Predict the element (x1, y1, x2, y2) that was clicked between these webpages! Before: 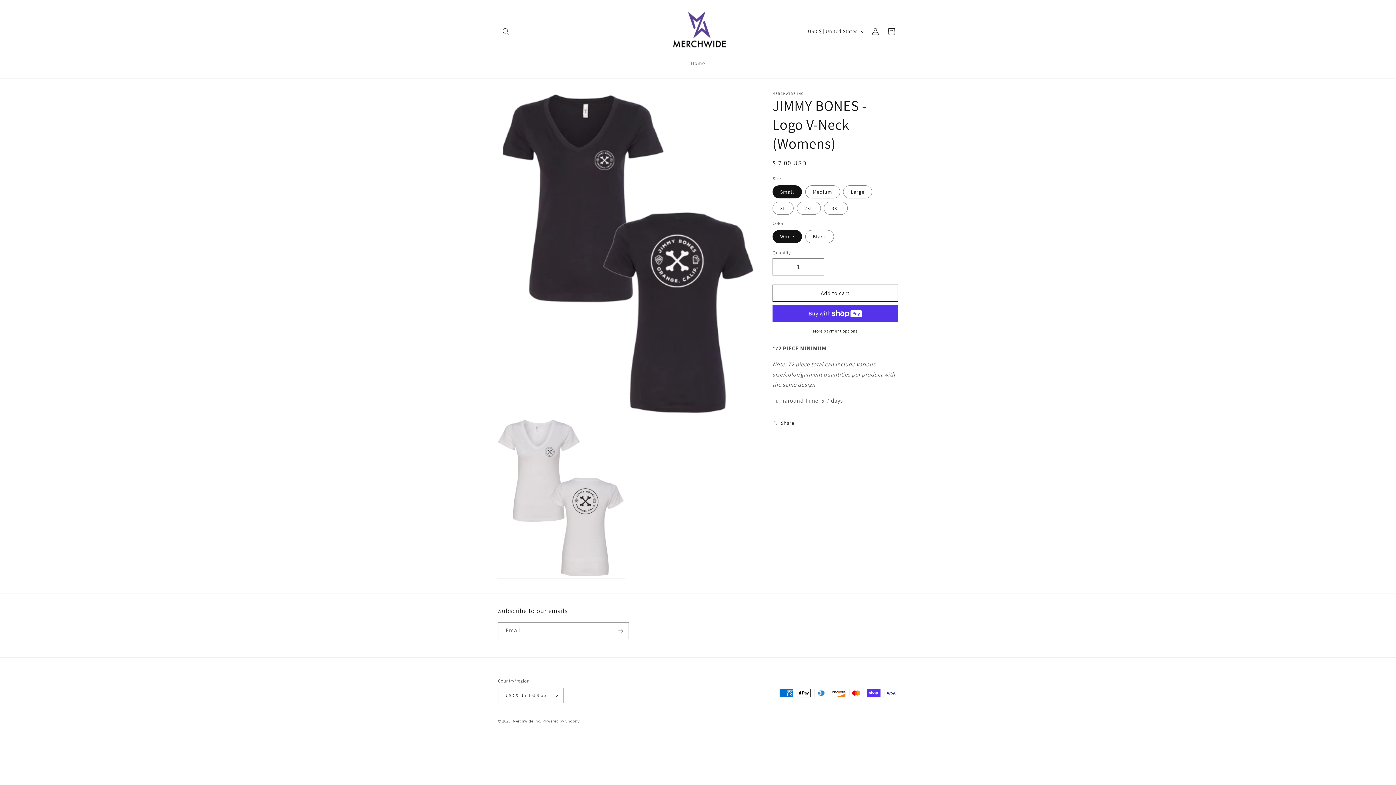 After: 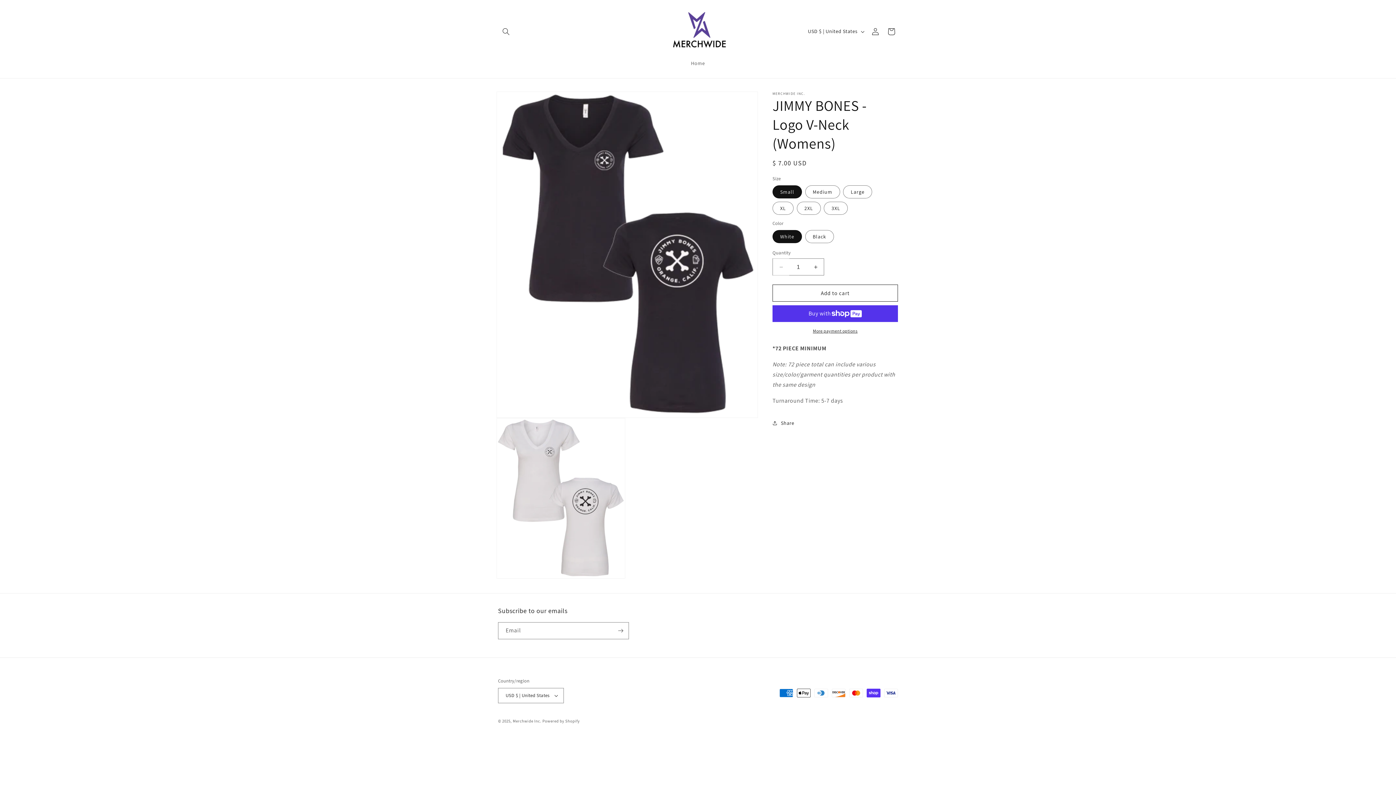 Action: label: Decrease quantity for JIMMY BONES - Logo V-Neck (Womens) bbox: (773, 258, 789, 275)